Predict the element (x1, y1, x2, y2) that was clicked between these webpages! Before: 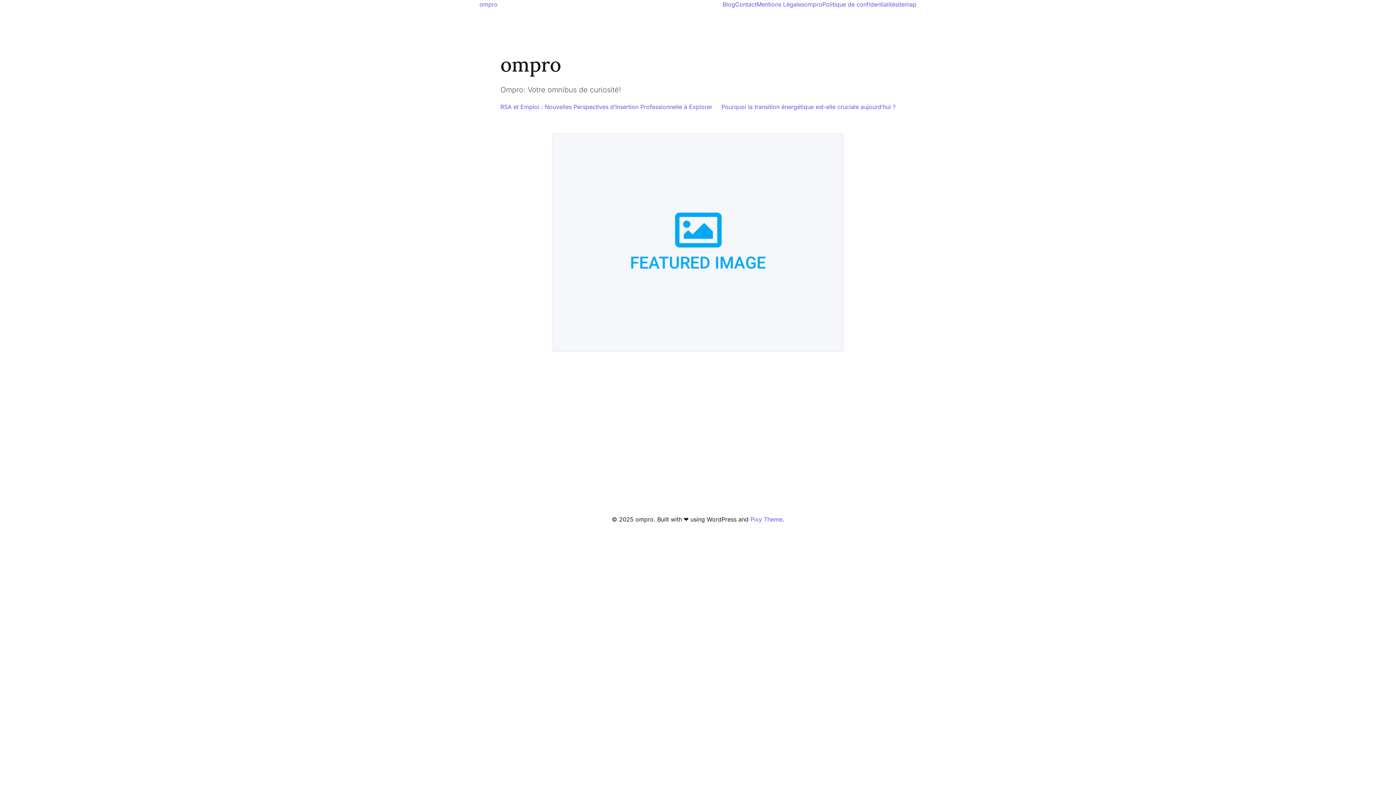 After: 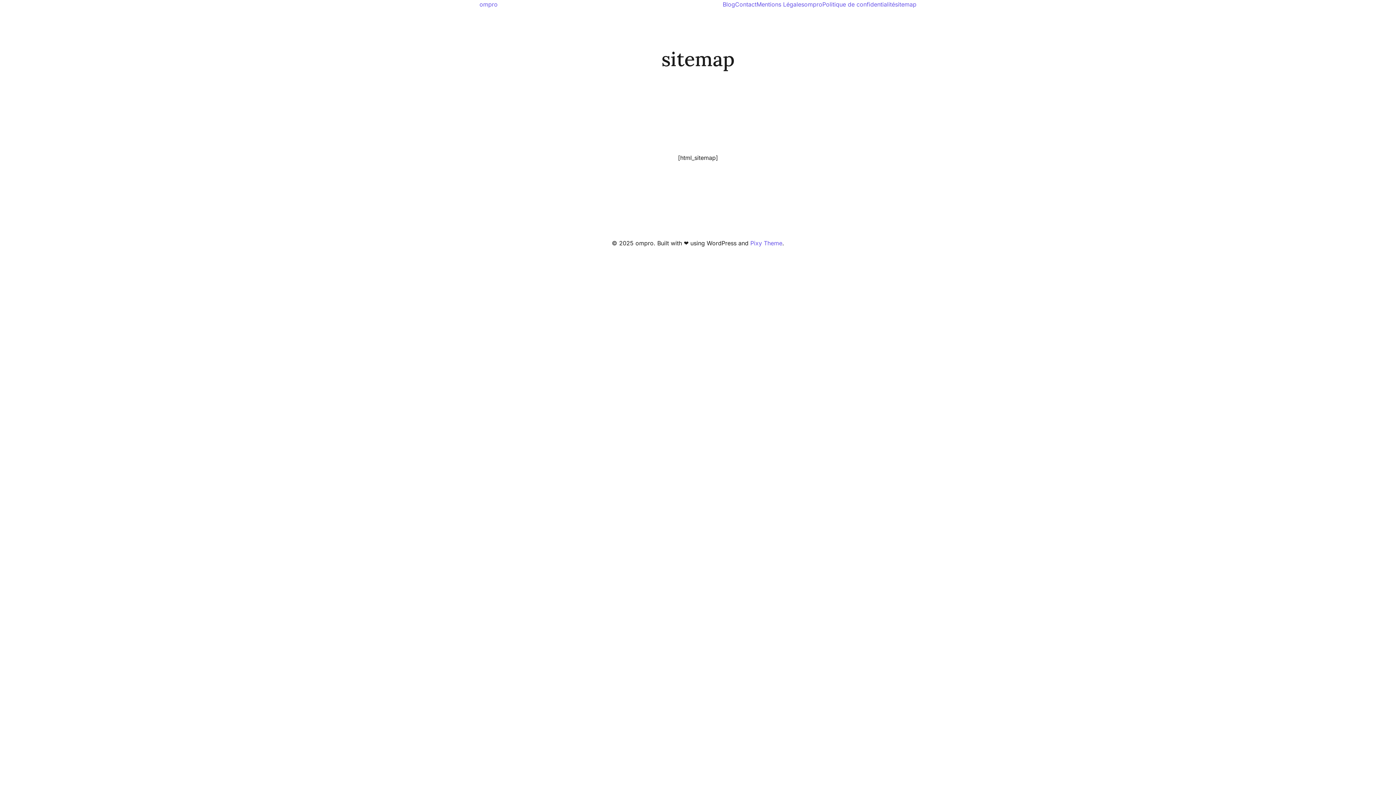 Action: label: sitemap bbox: (895, 0, 916, 8)